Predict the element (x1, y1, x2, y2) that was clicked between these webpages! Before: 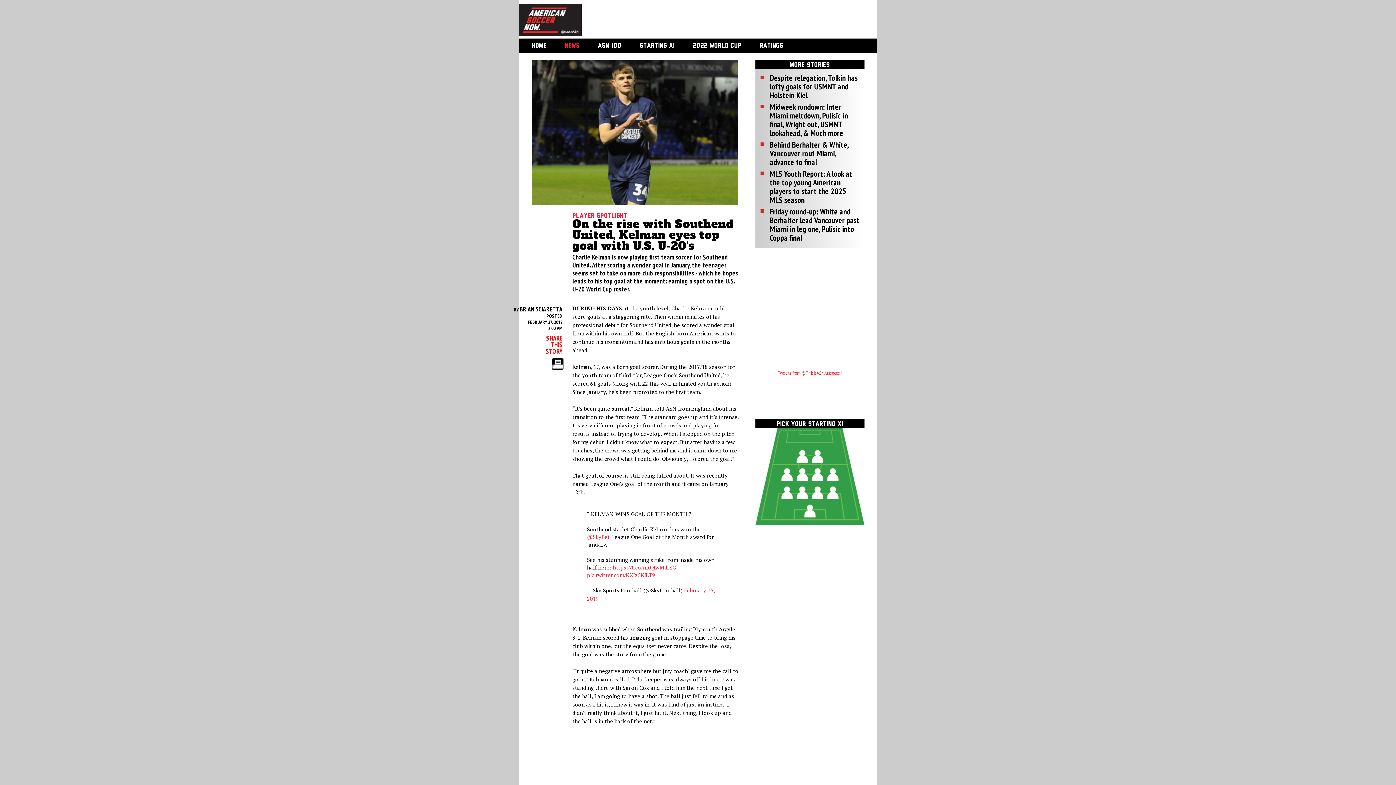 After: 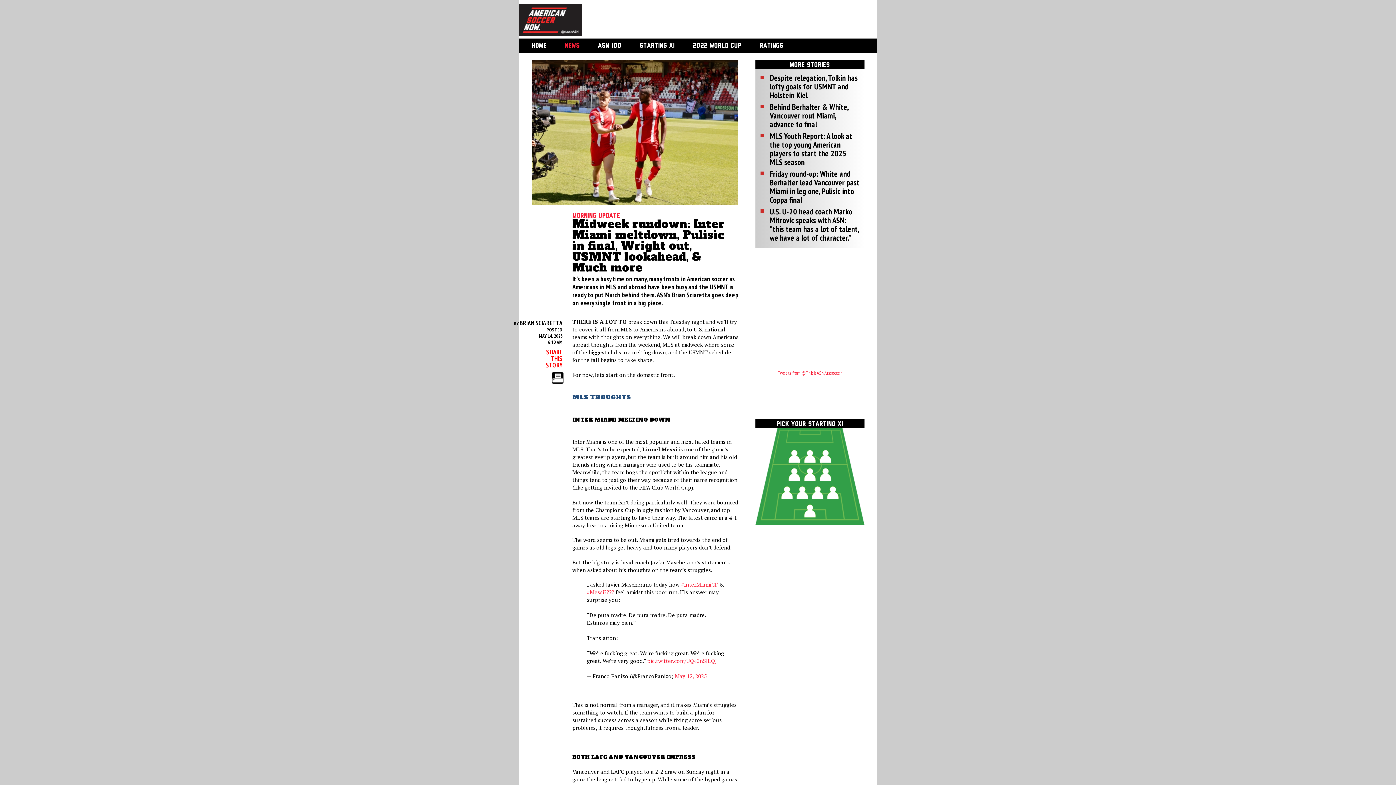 Action: bbox: (770, 102, 860, 137) label: Midweek rundown: Inter Miami meltdown, Pulisic in final, Wright out, USMNT lookahead, & Much more